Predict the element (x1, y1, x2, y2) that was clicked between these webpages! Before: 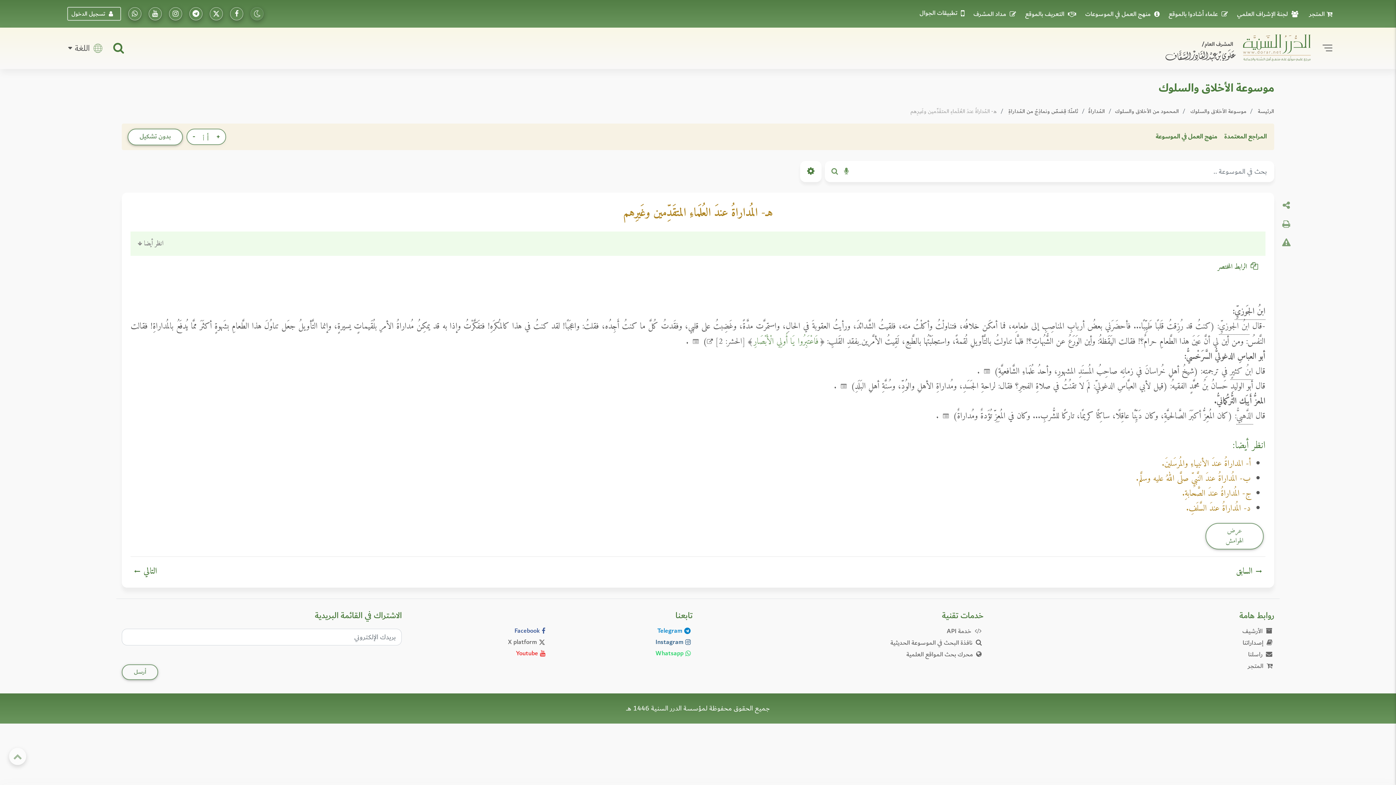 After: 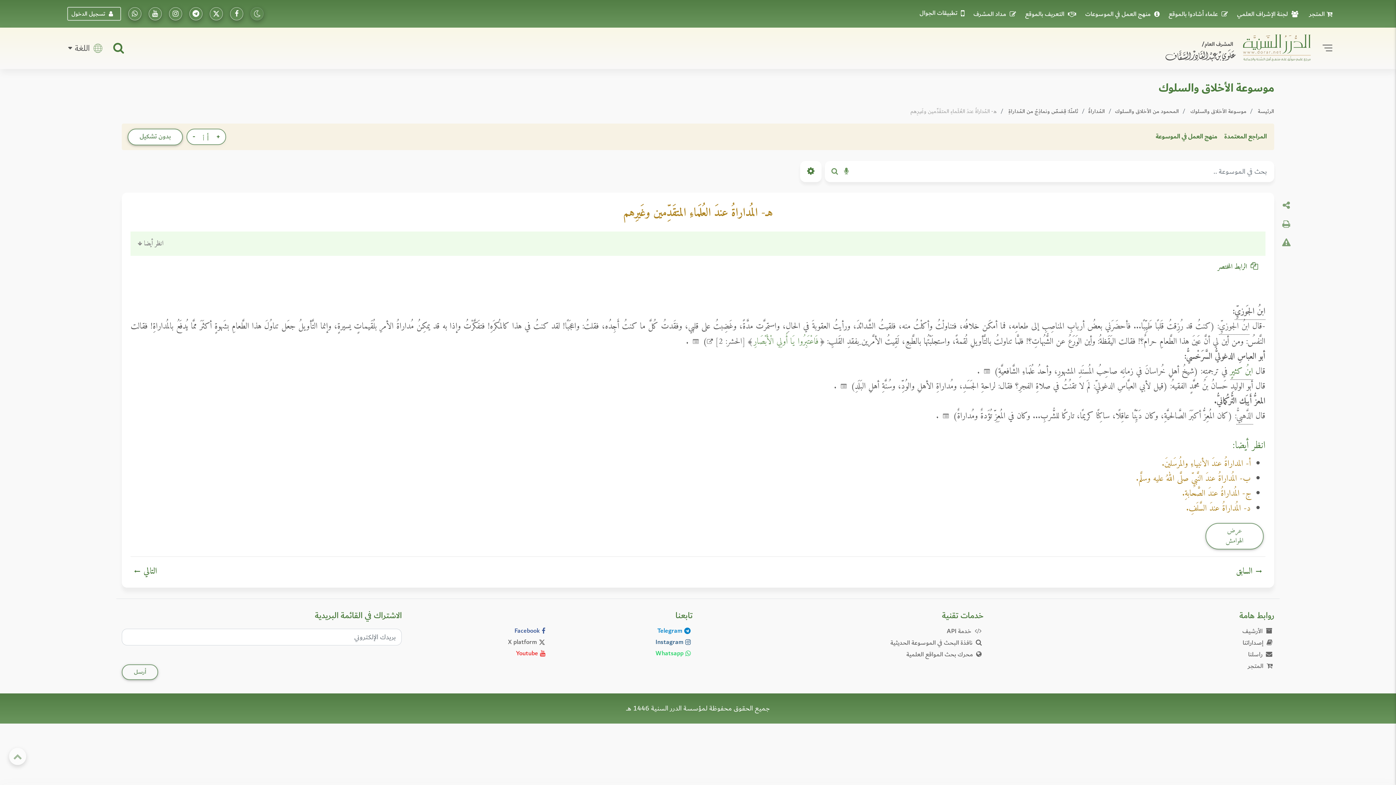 Action: bbox: (1230, 364, 1253, 379) label: ابنُ كثيرٍ